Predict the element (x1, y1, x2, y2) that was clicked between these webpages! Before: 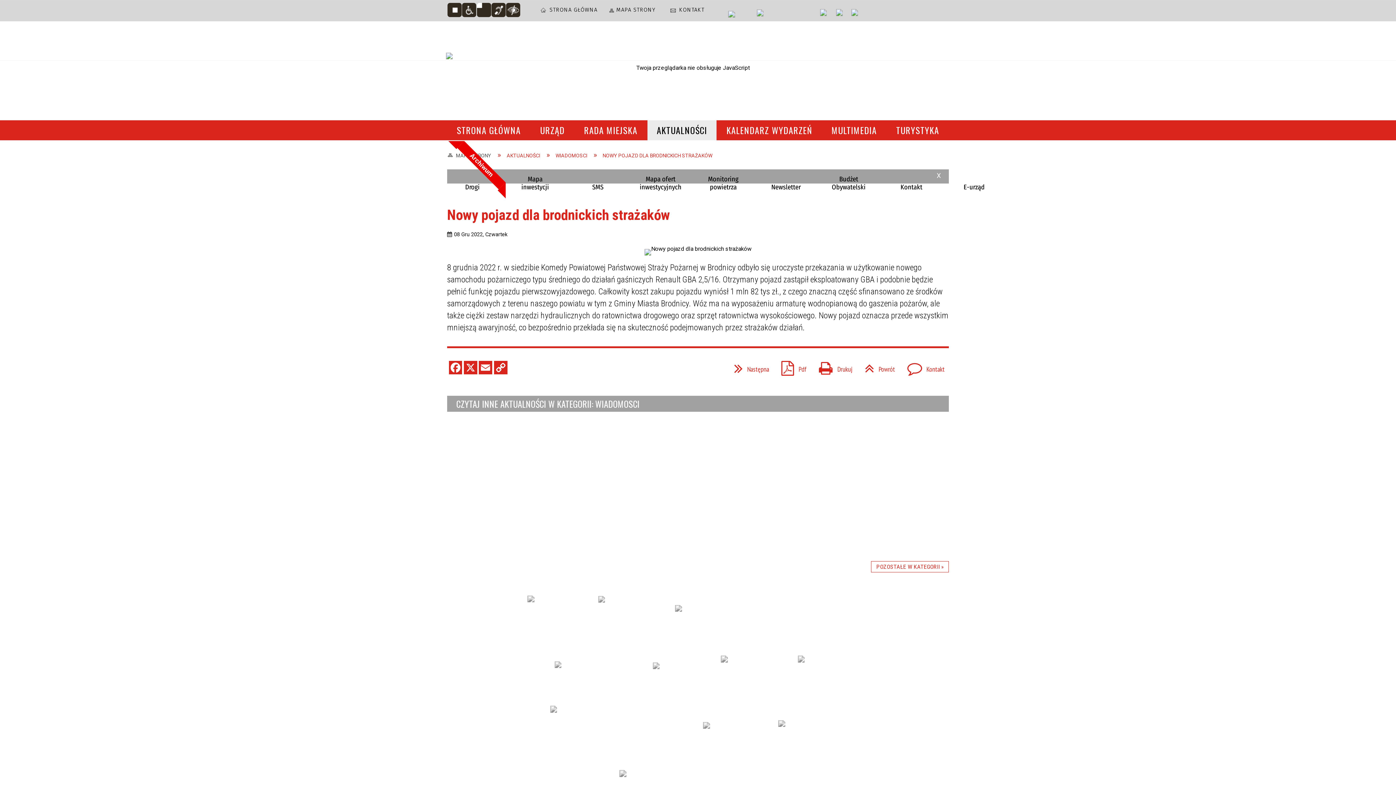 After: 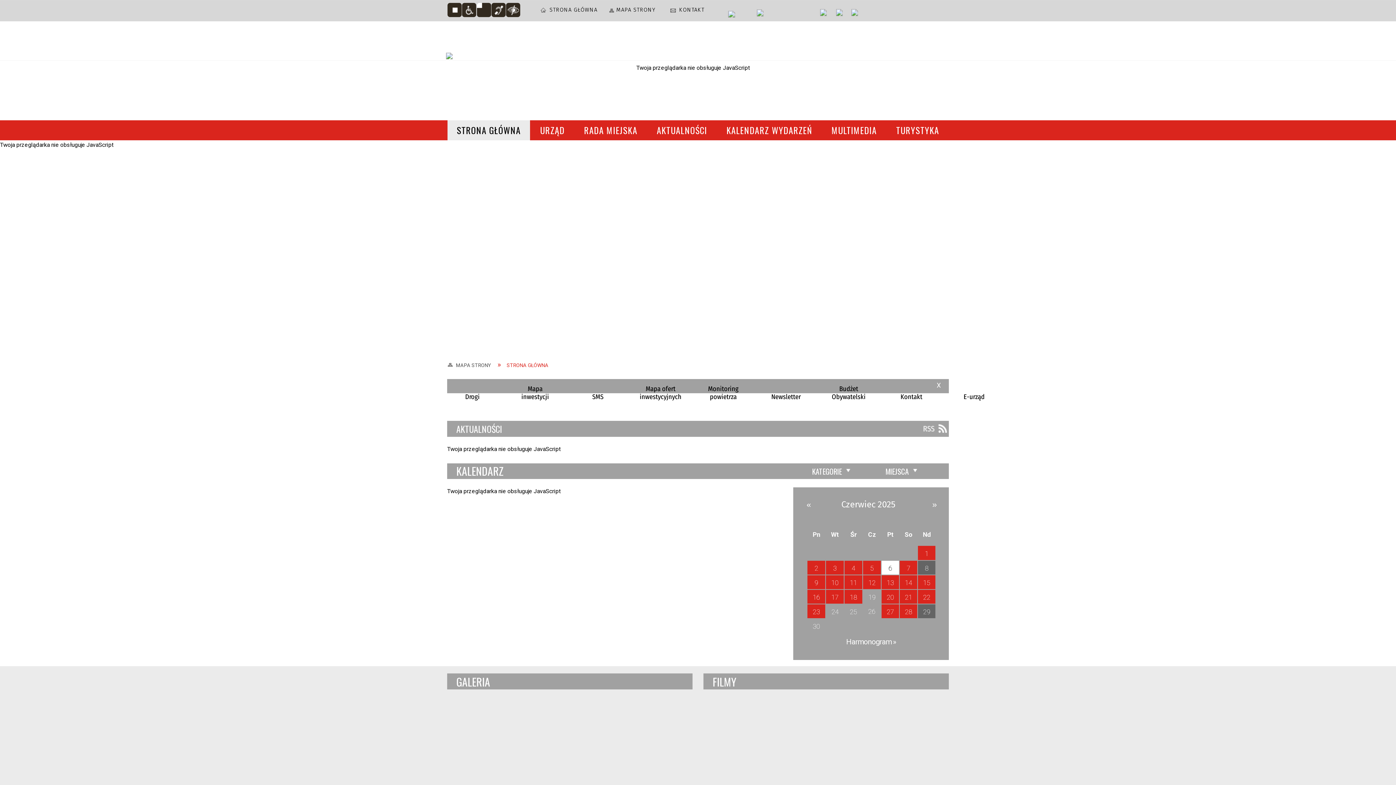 Action: bbox: (387, 45, 510, 91)